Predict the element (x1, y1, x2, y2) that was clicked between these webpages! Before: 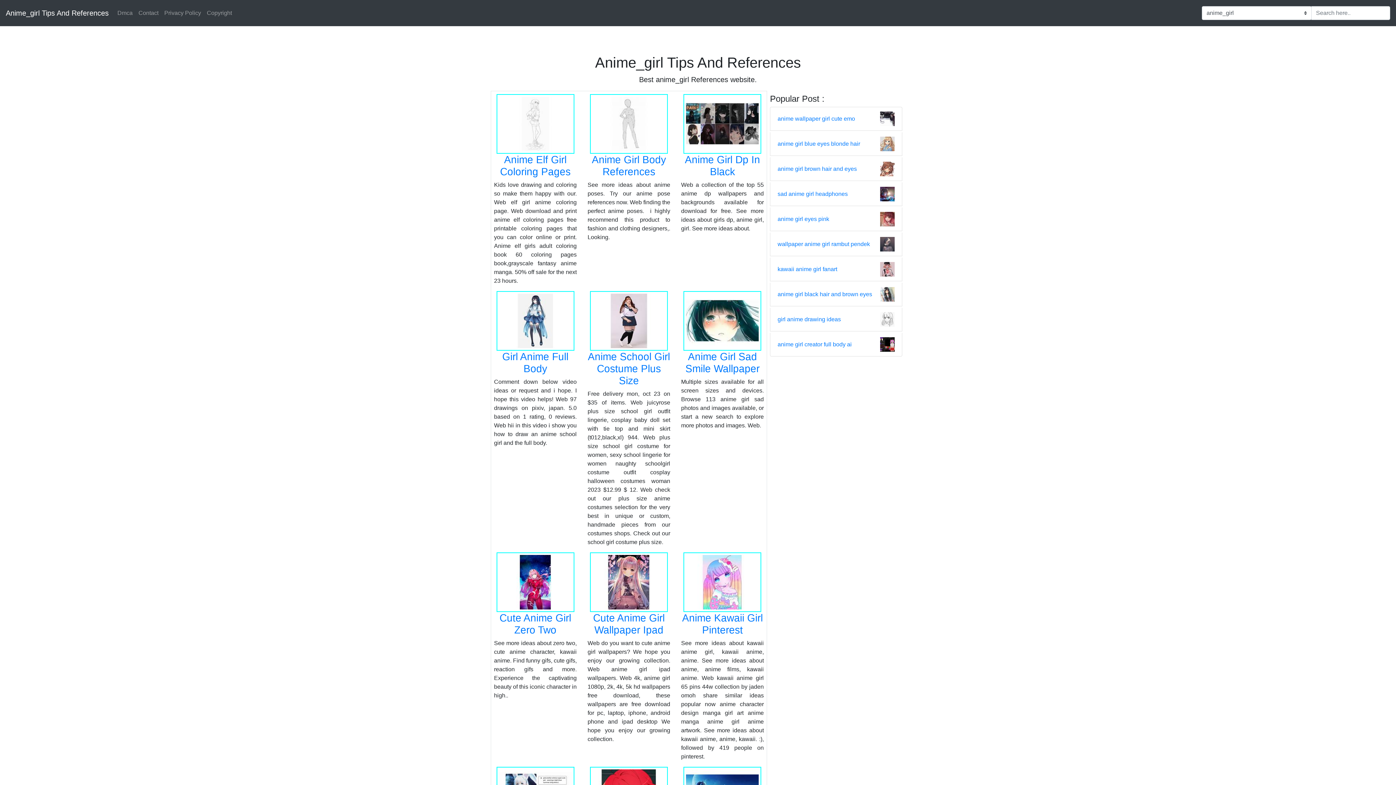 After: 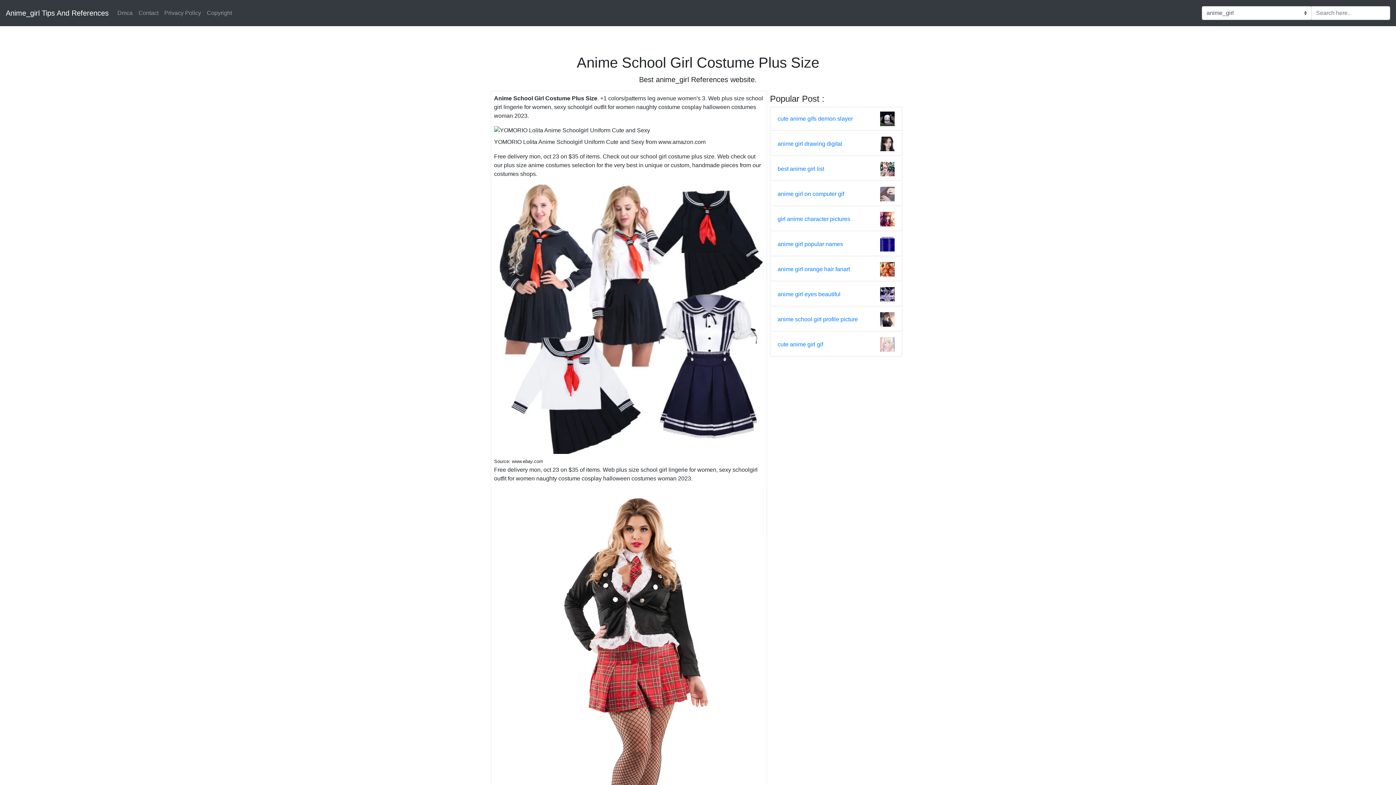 Action: bbox: (590, 317, 667, 323)